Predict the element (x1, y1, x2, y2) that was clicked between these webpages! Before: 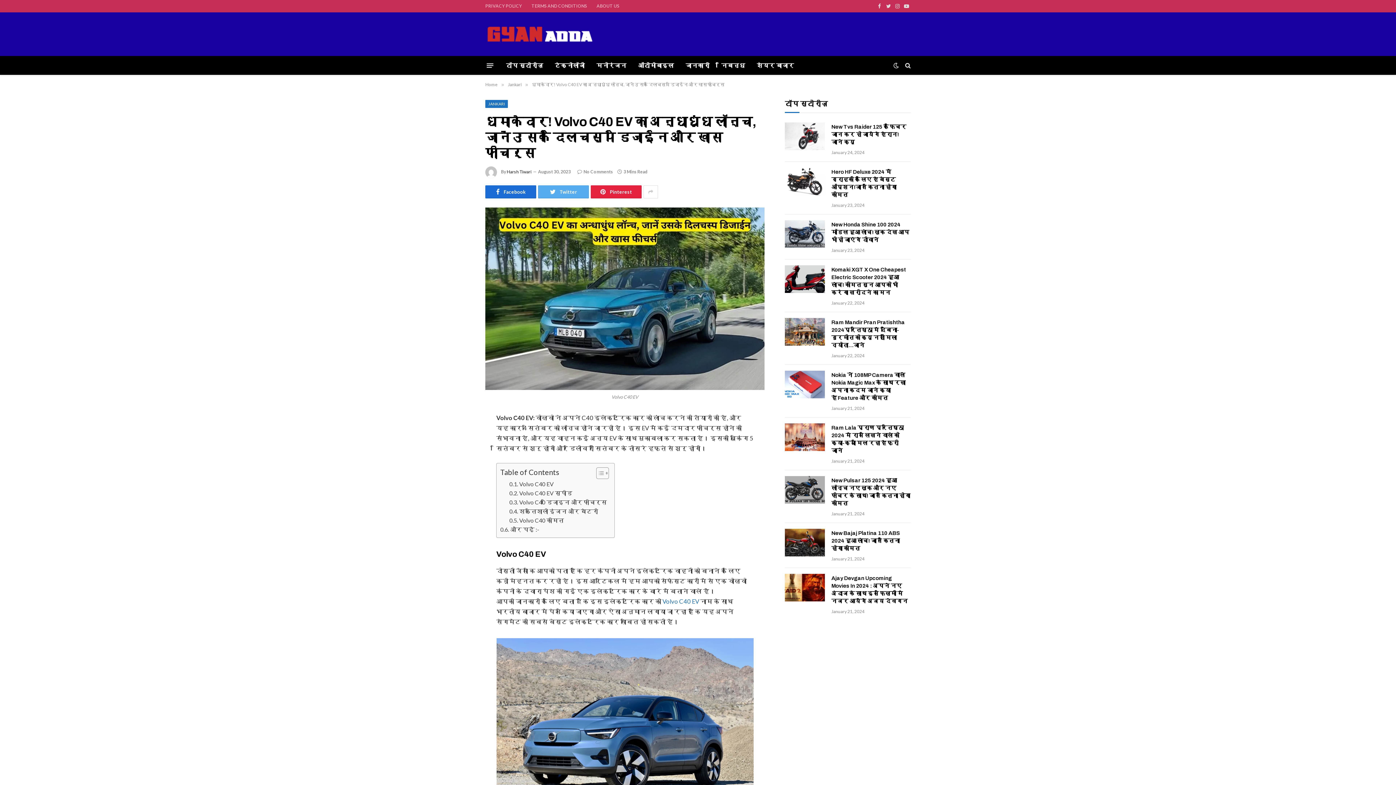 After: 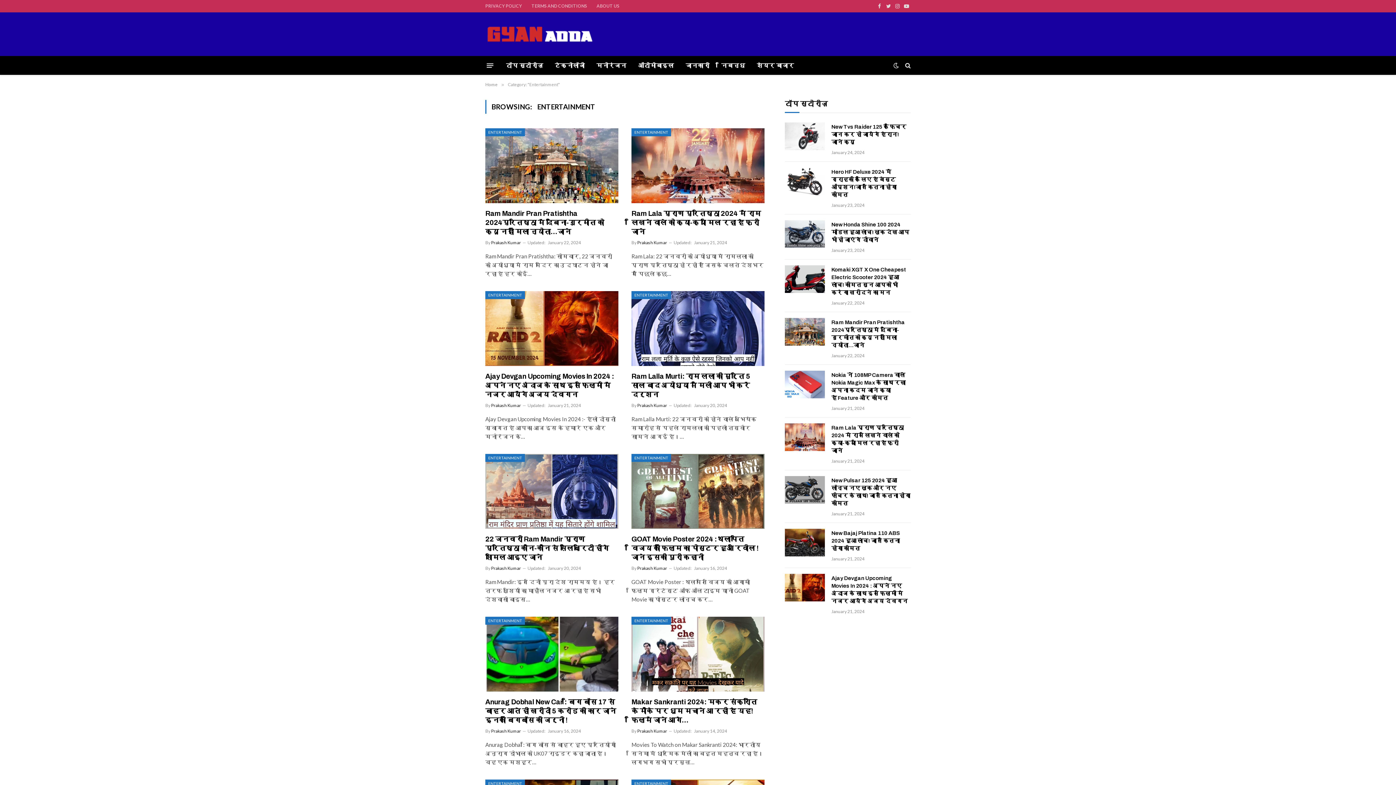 Action: bbox: (590, 56, 632, 74) label: मनोरंजन